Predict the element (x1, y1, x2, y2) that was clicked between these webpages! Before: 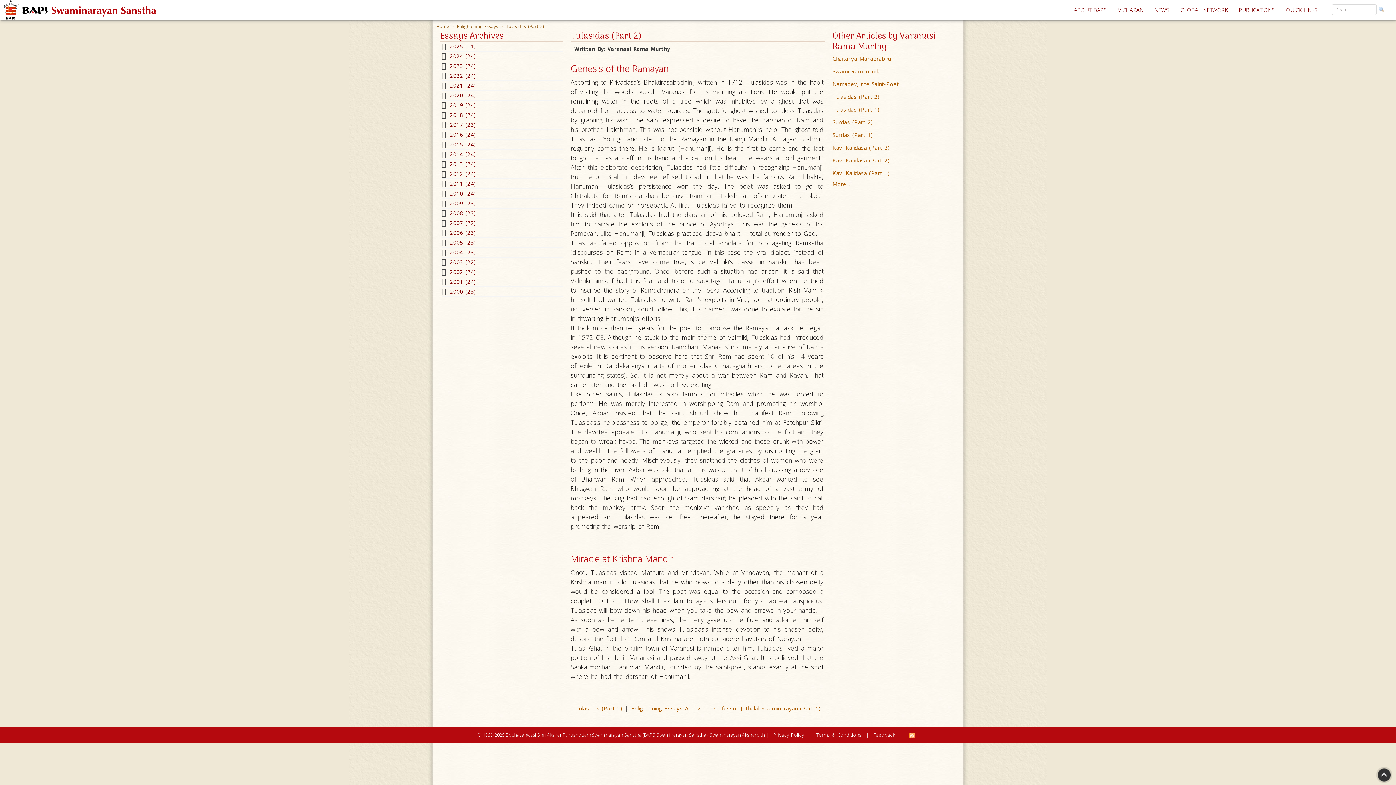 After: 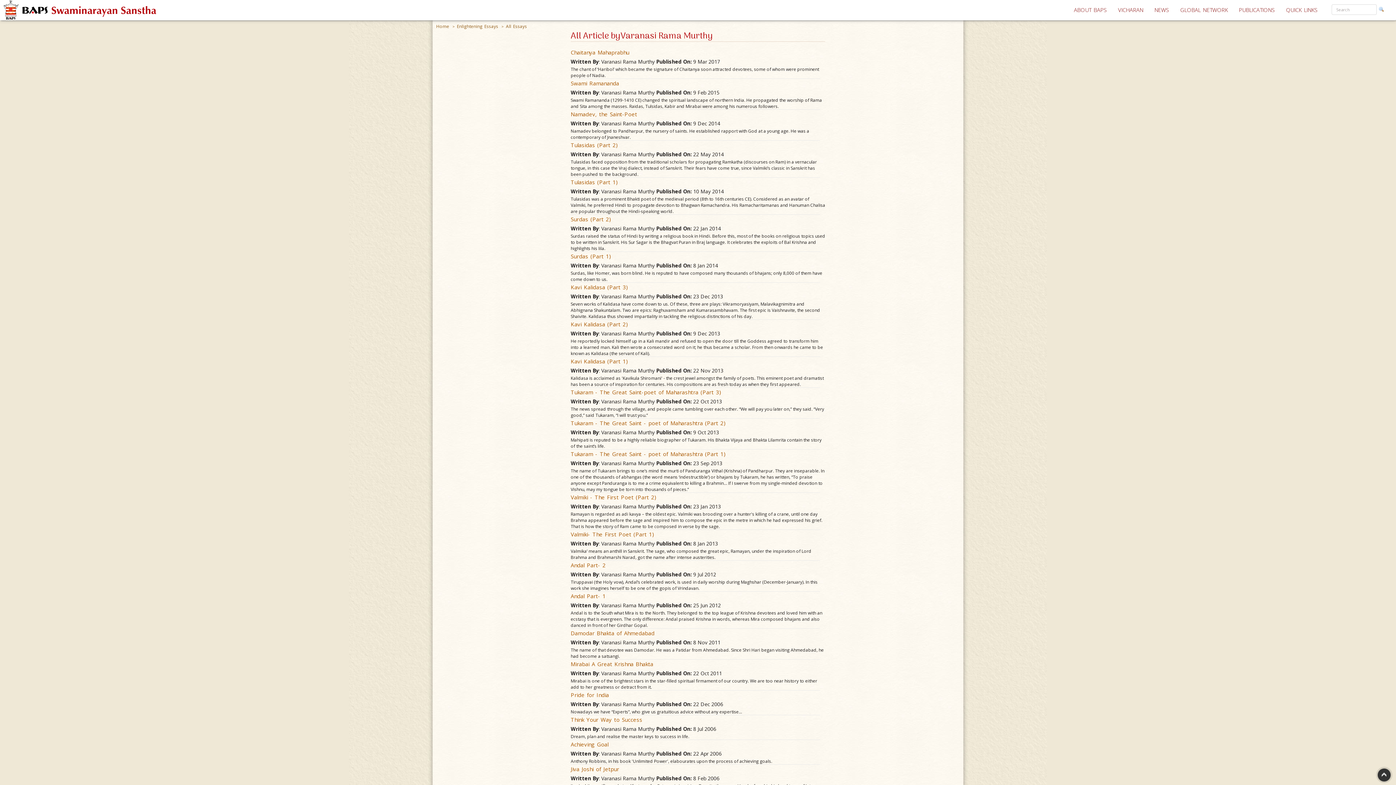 Action: bbox: (832, 180, 849, 187) label: More...